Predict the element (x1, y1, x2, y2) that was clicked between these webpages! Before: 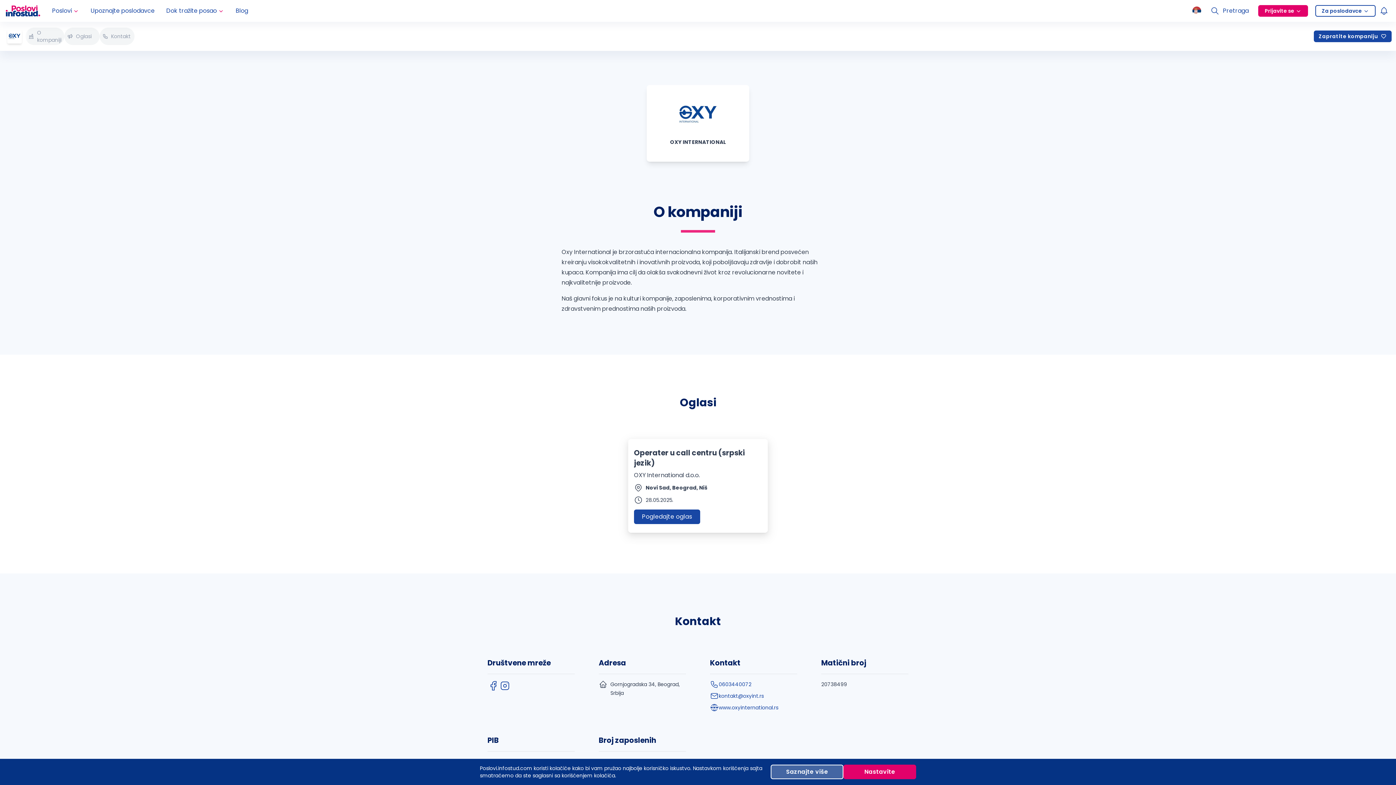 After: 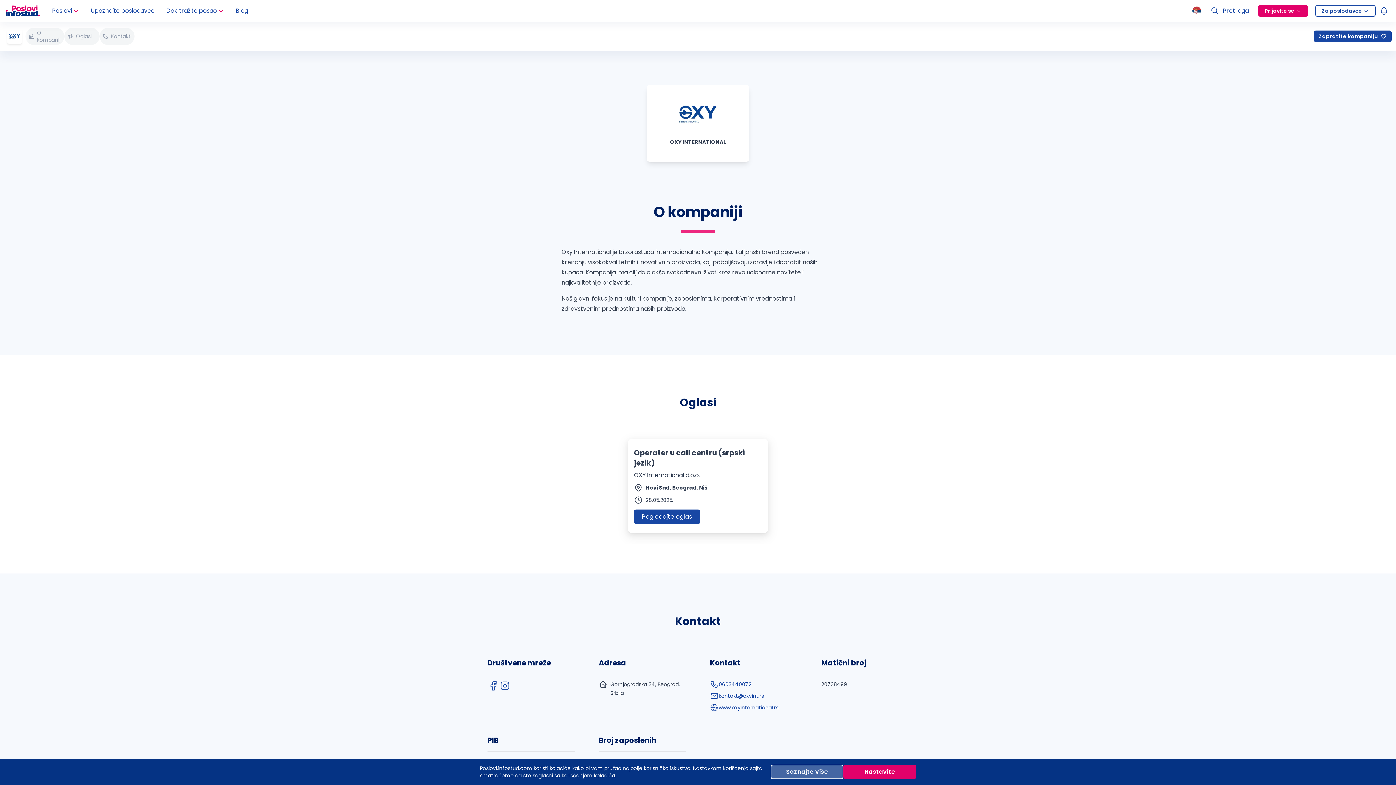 Action: bbox: (628, 439, 768, 533) label: Operater u call centru (srpski jezik)

OXY International d.o.o.

Novi Sad, Beograd, Niš

28.05.2025.

Pogledajte oglas